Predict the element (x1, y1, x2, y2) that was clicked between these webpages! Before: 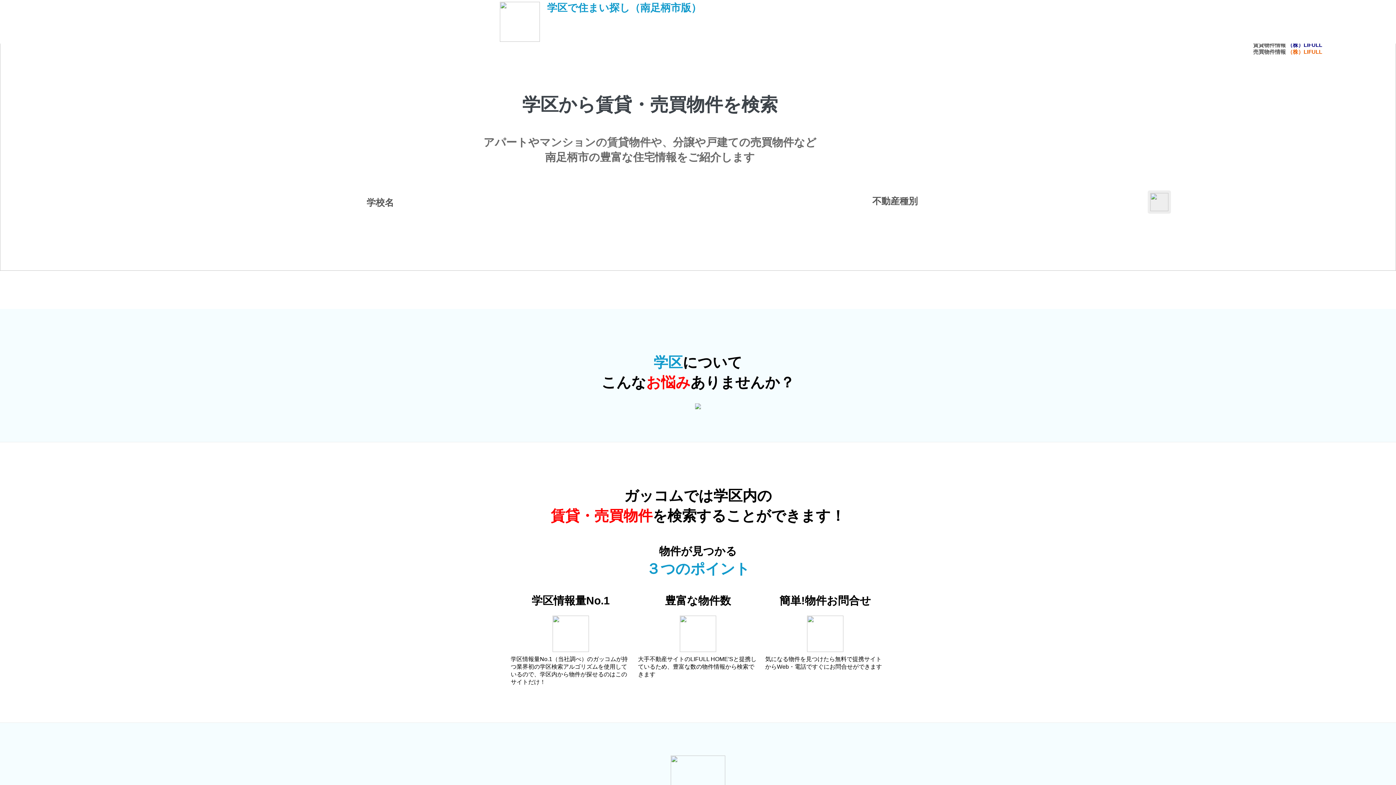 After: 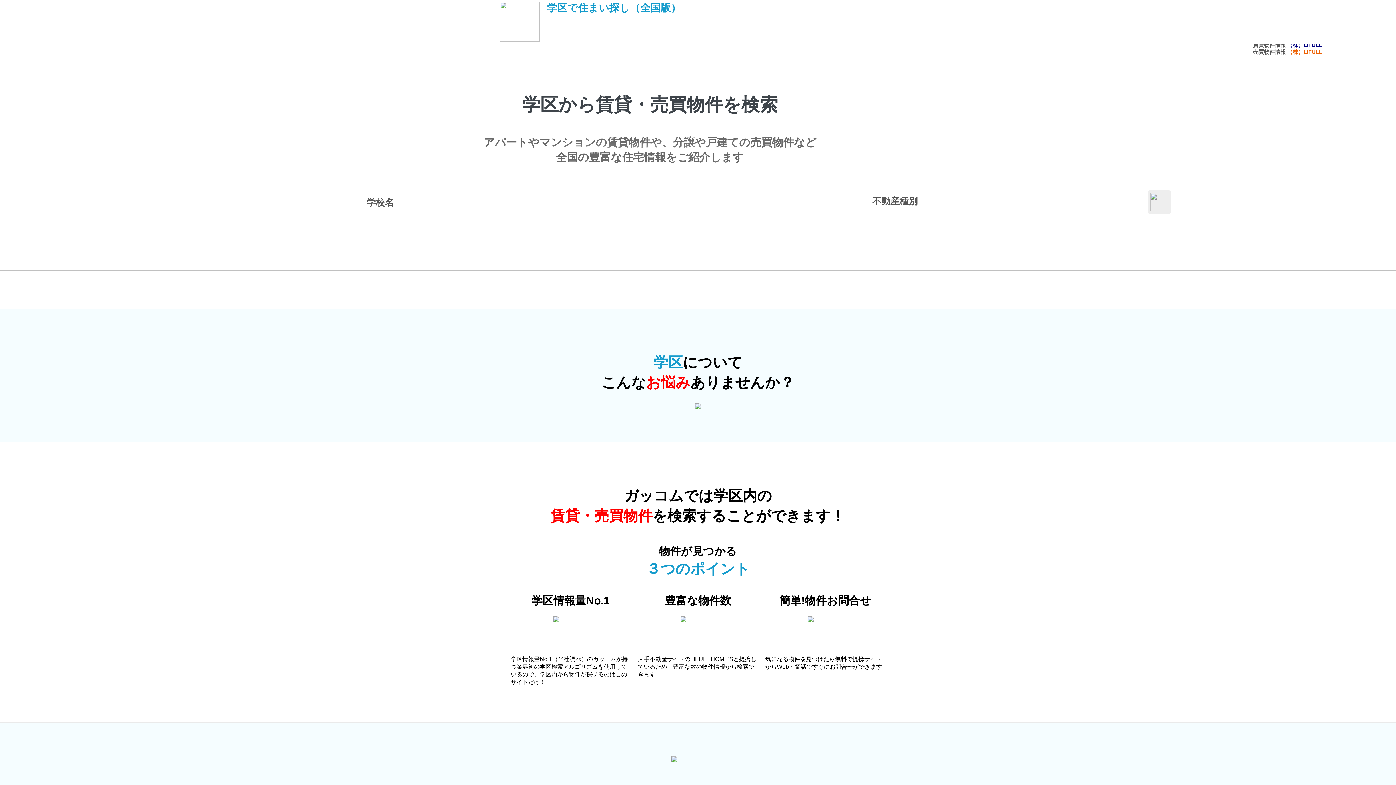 Action: bbox: (498, 37, 541, 42)